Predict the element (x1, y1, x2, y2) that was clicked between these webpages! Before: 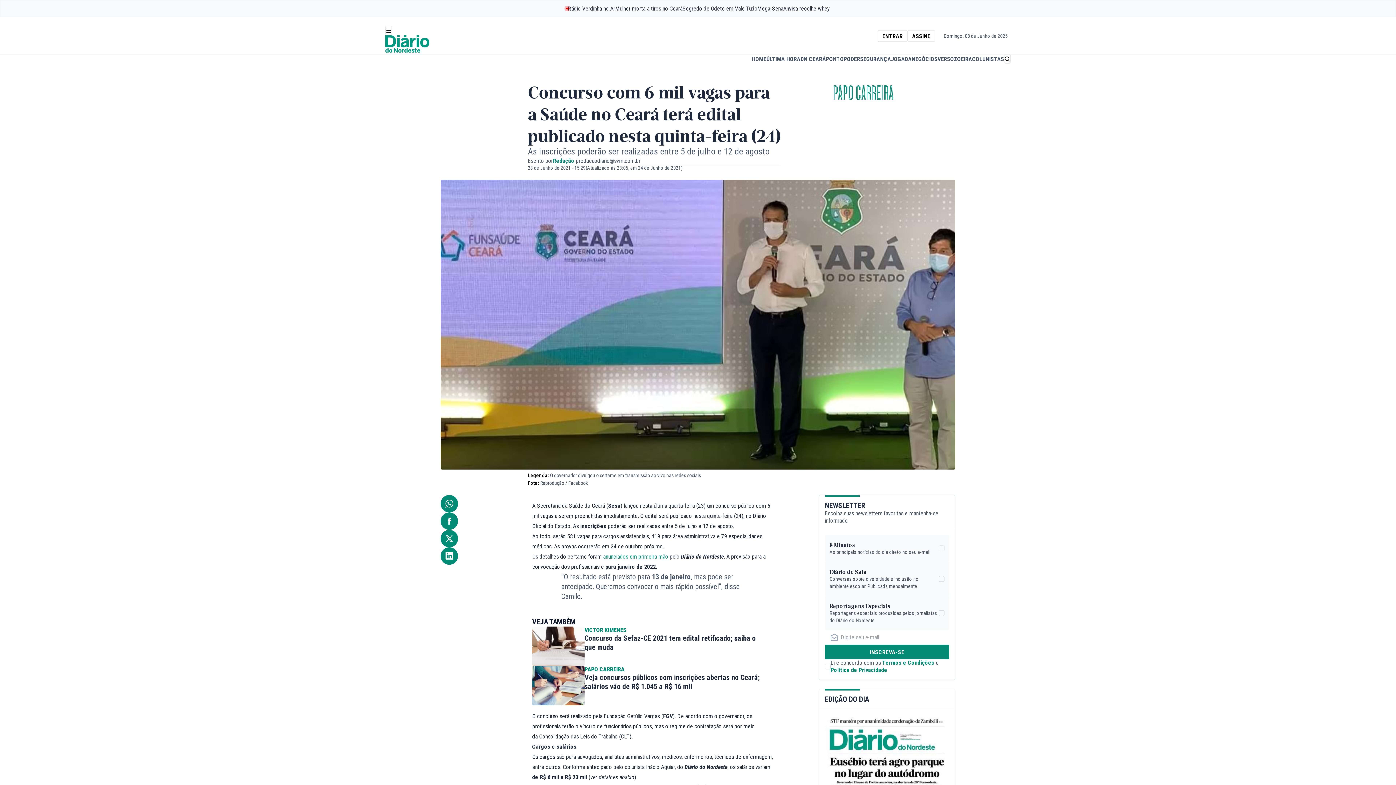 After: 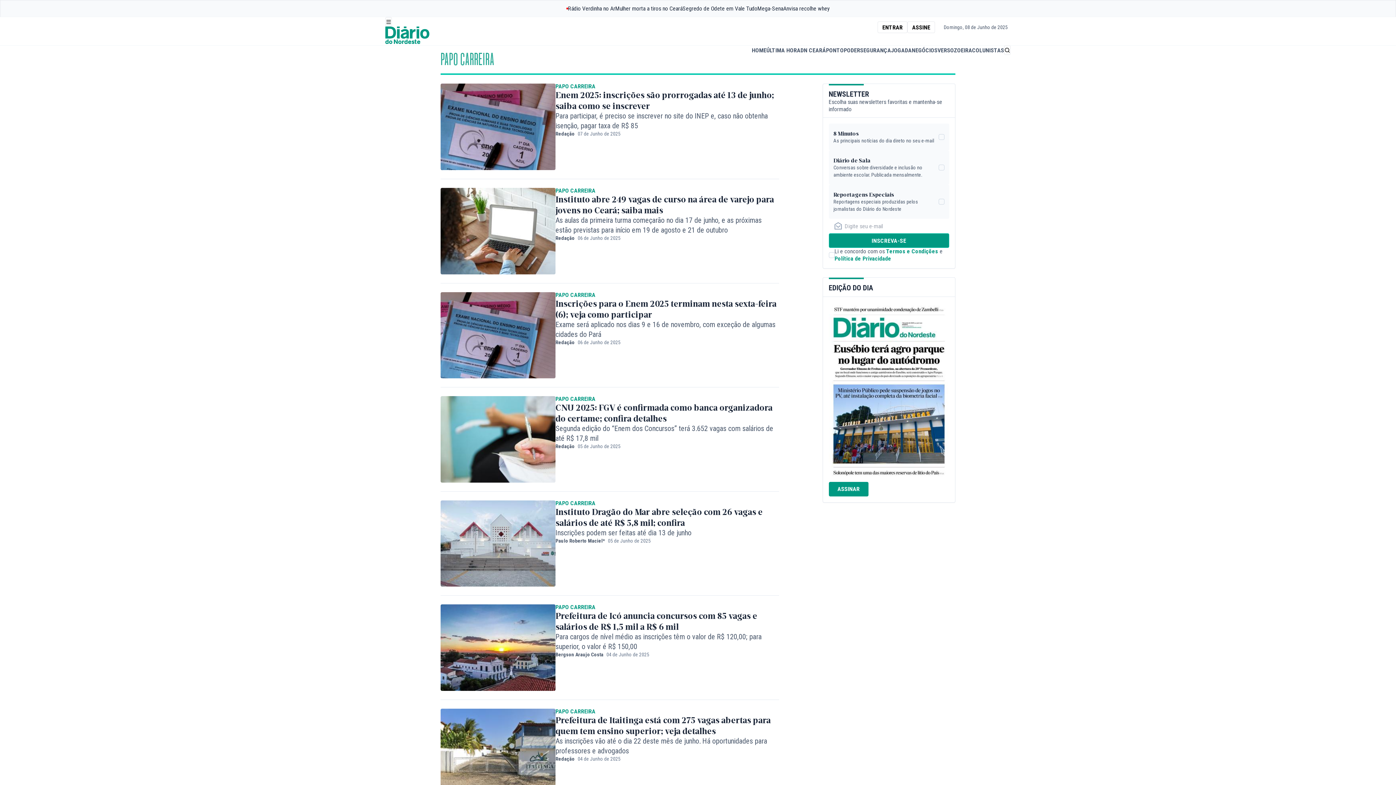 Action: label: PAPO CARREIRA bbox: (833, 80, 912, 106)